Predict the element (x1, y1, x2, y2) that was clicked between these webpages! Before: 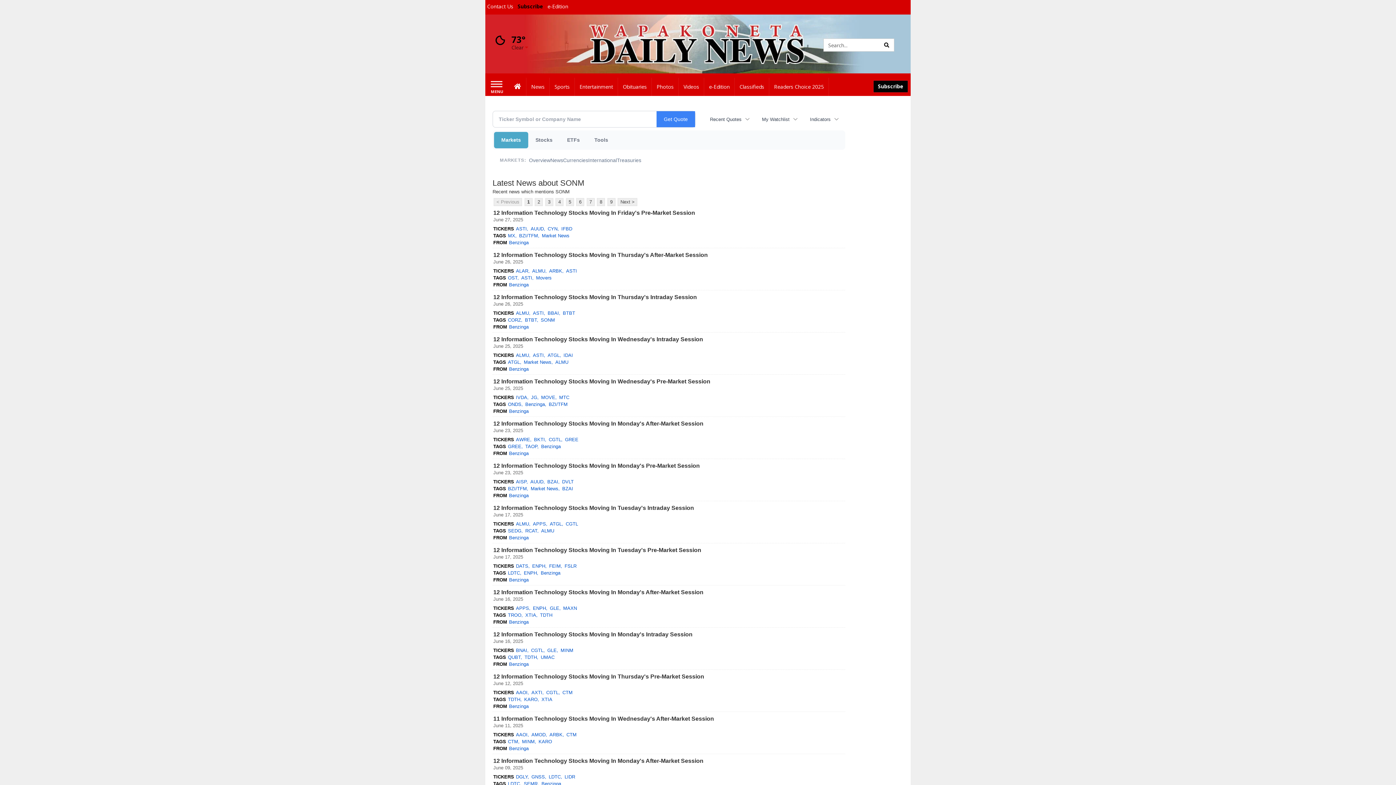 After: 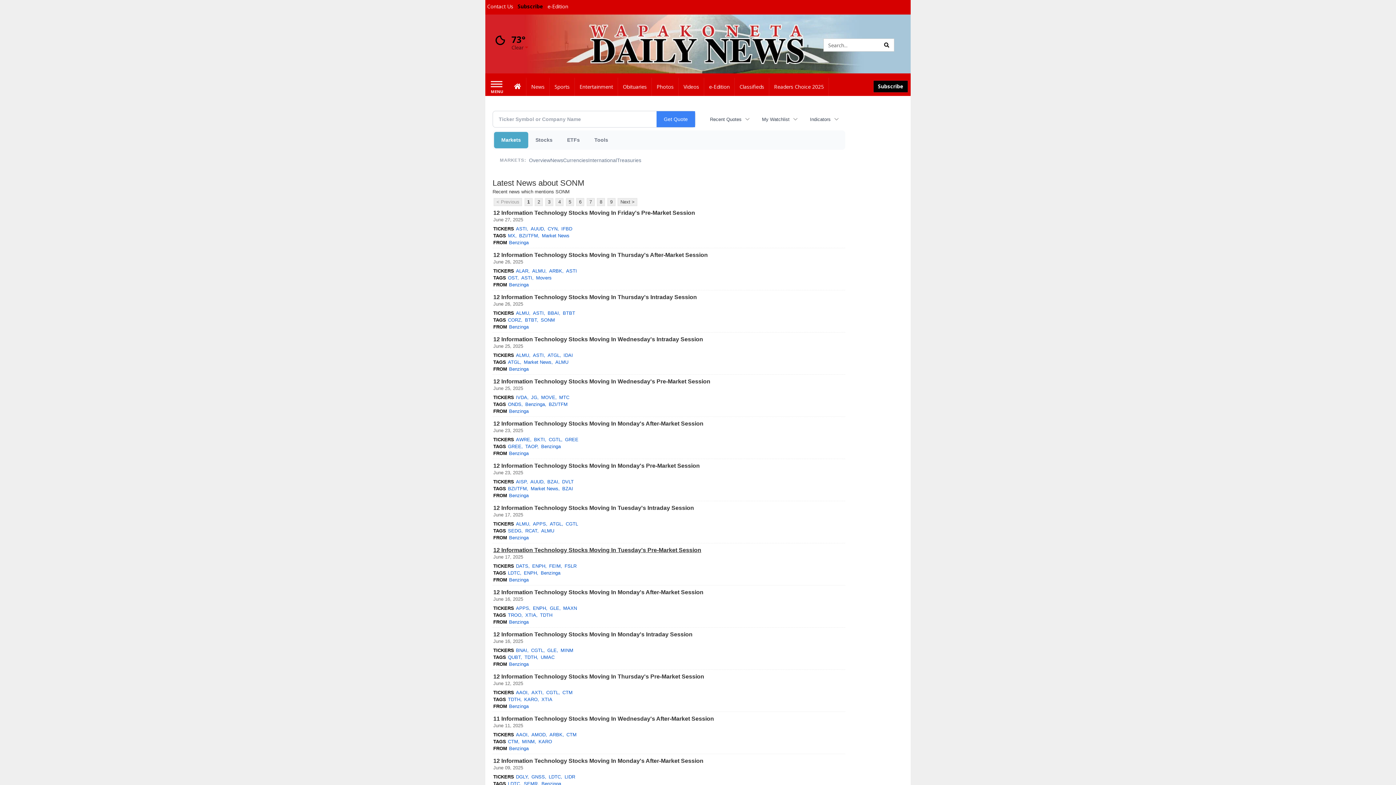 Action: bbox: (493, 547, 701, 553) label: 12 Information Technology Stocks Moving In Tuesday's Pre-Market Session